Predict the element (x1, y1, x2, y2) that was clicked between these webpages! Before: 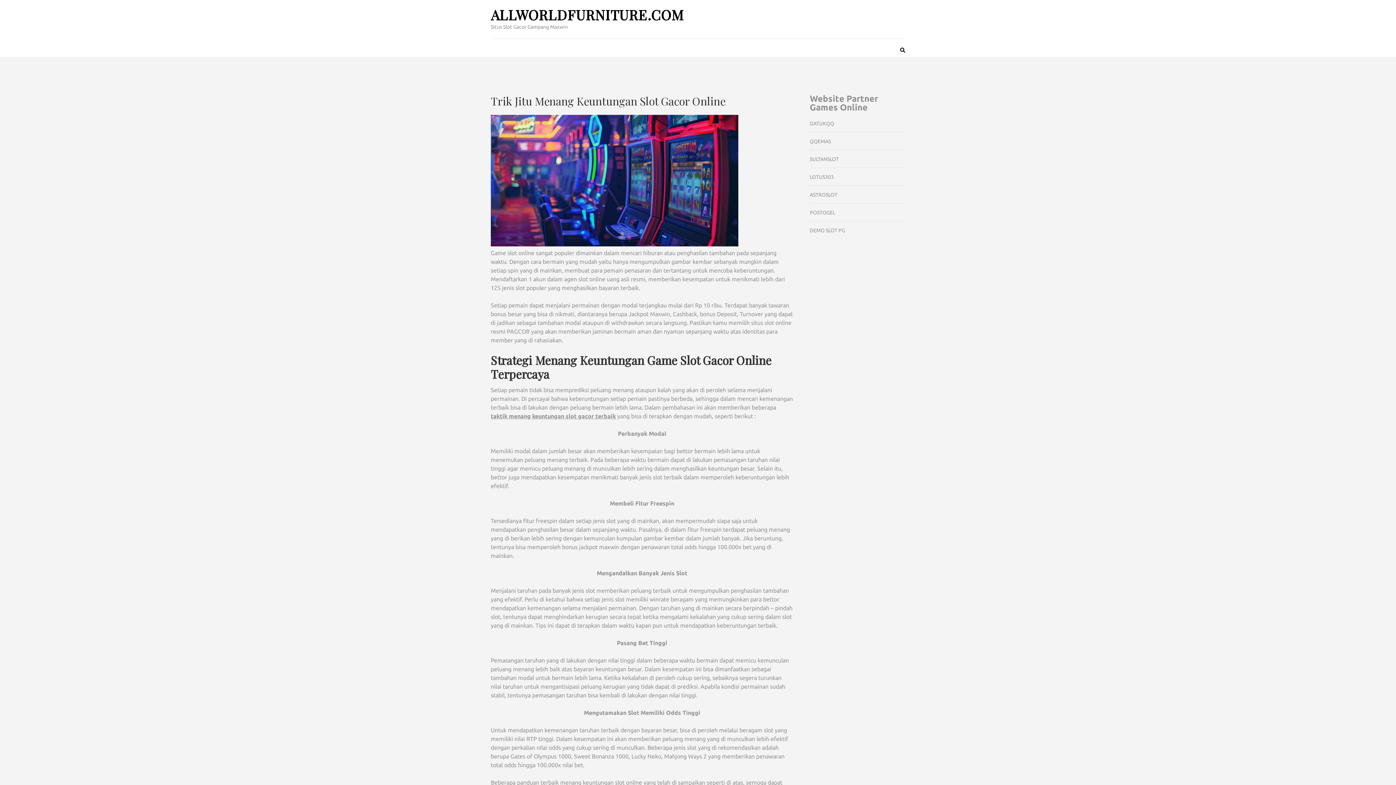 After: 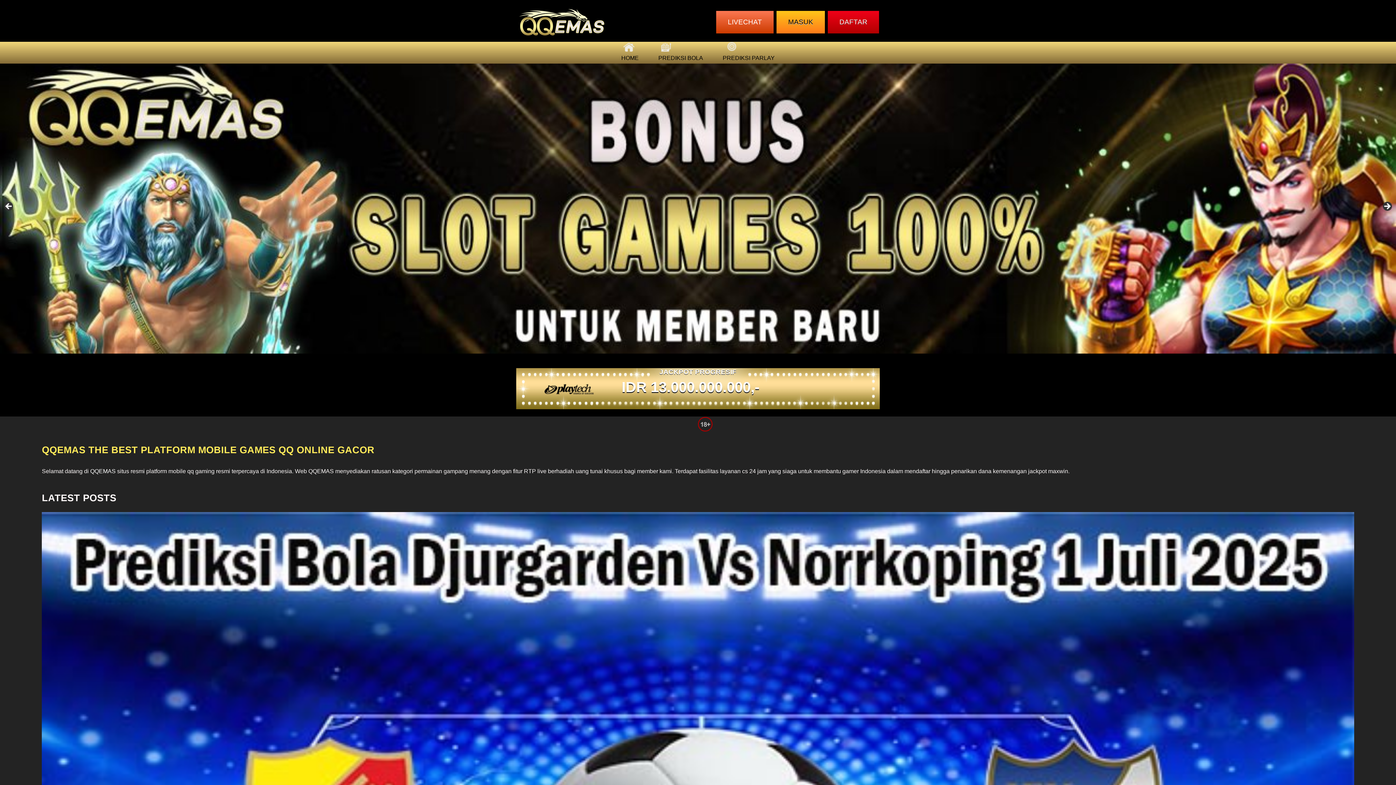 Action: label: QQEMAS bbox: (810, 138, 831, 144)